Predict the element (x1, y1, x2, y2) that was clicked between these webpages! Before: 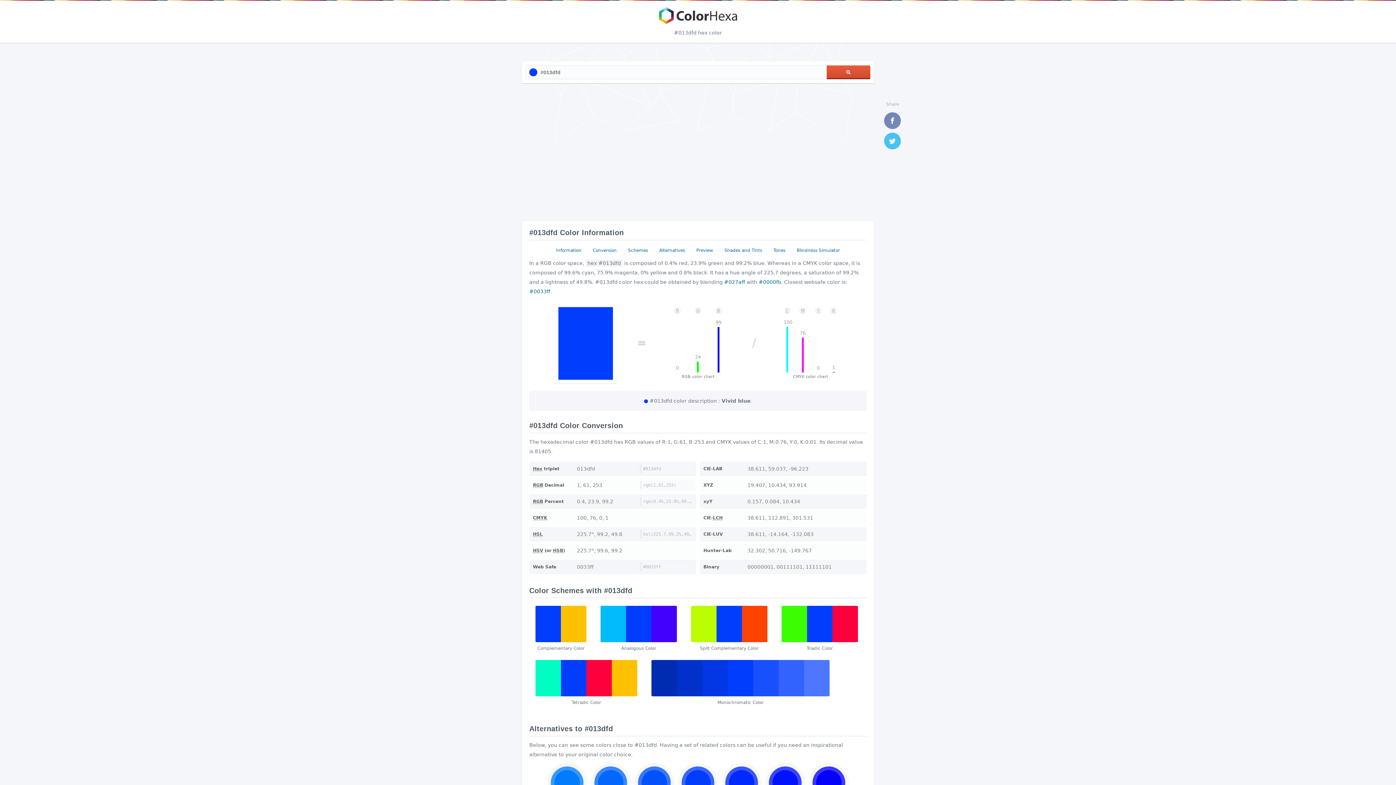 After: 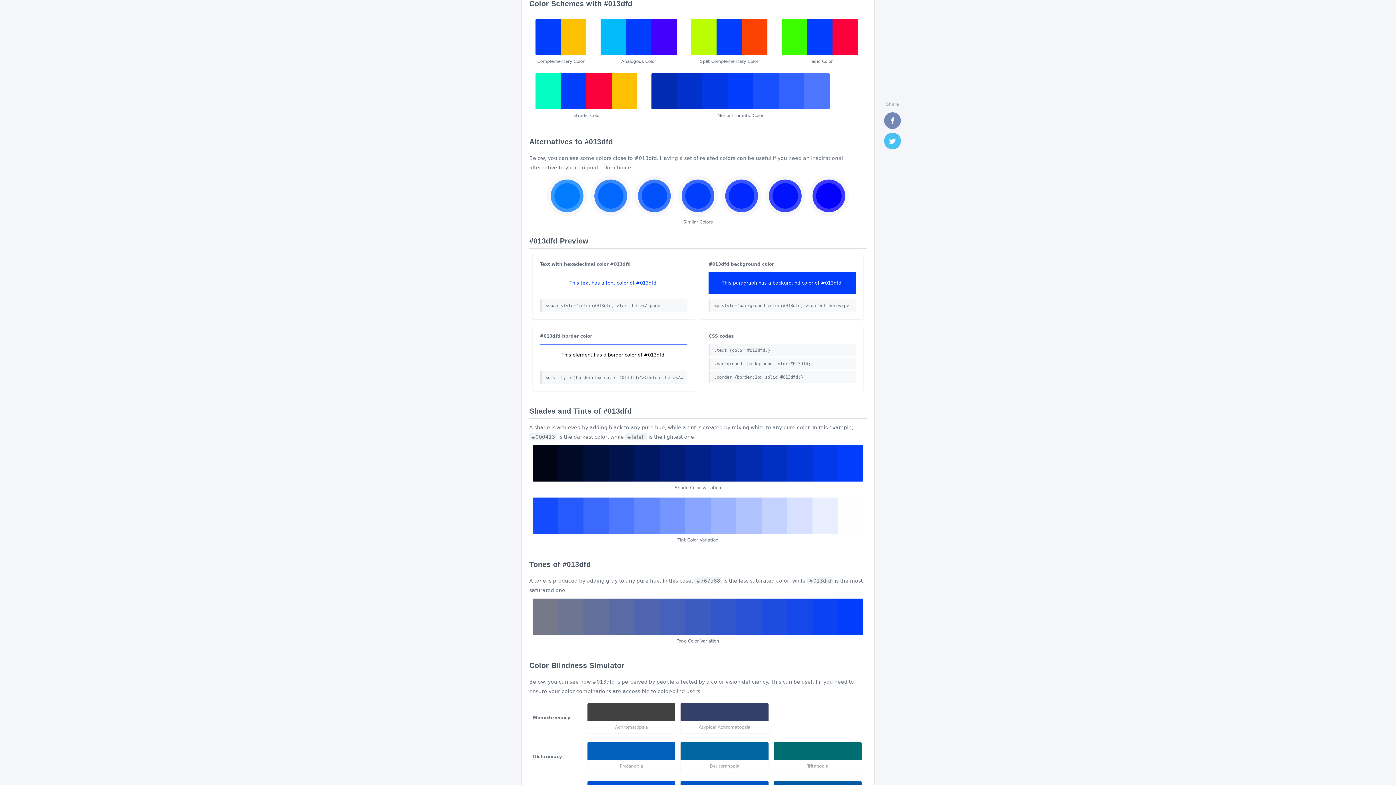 Action: bbox: (624, 245, 651, 255) label: Schemes